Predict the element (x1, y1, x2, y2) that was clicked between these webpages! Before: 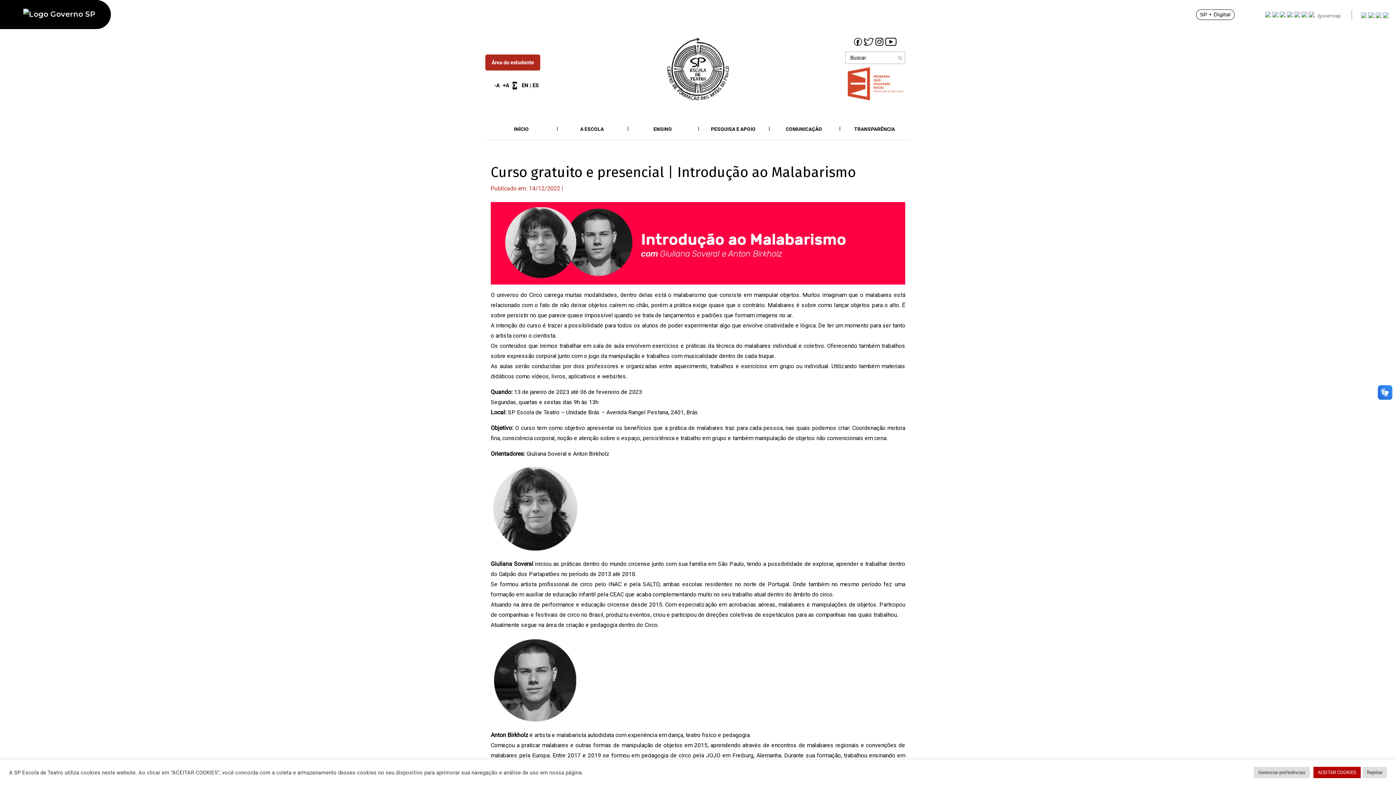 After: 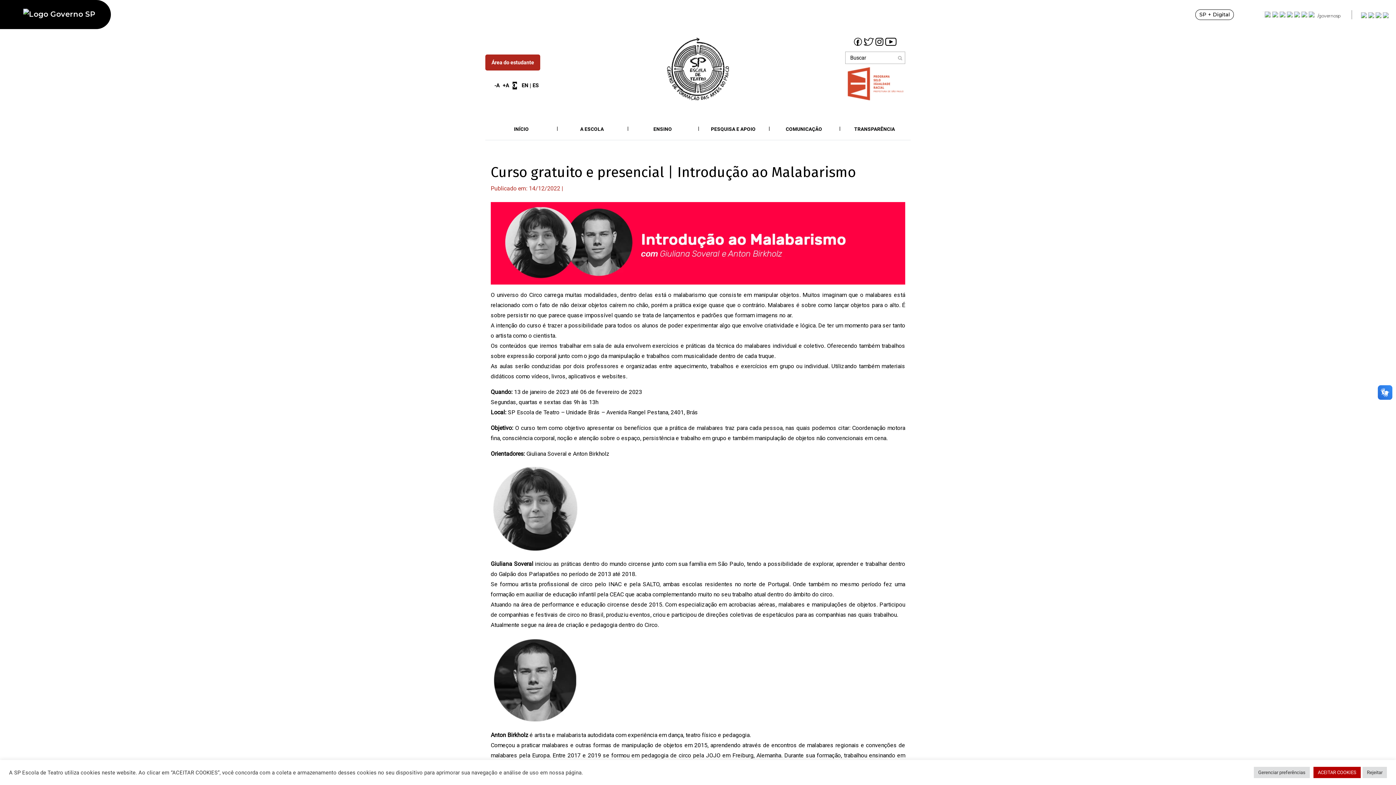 Action: bbox: (1264, 11, 1271, 17)